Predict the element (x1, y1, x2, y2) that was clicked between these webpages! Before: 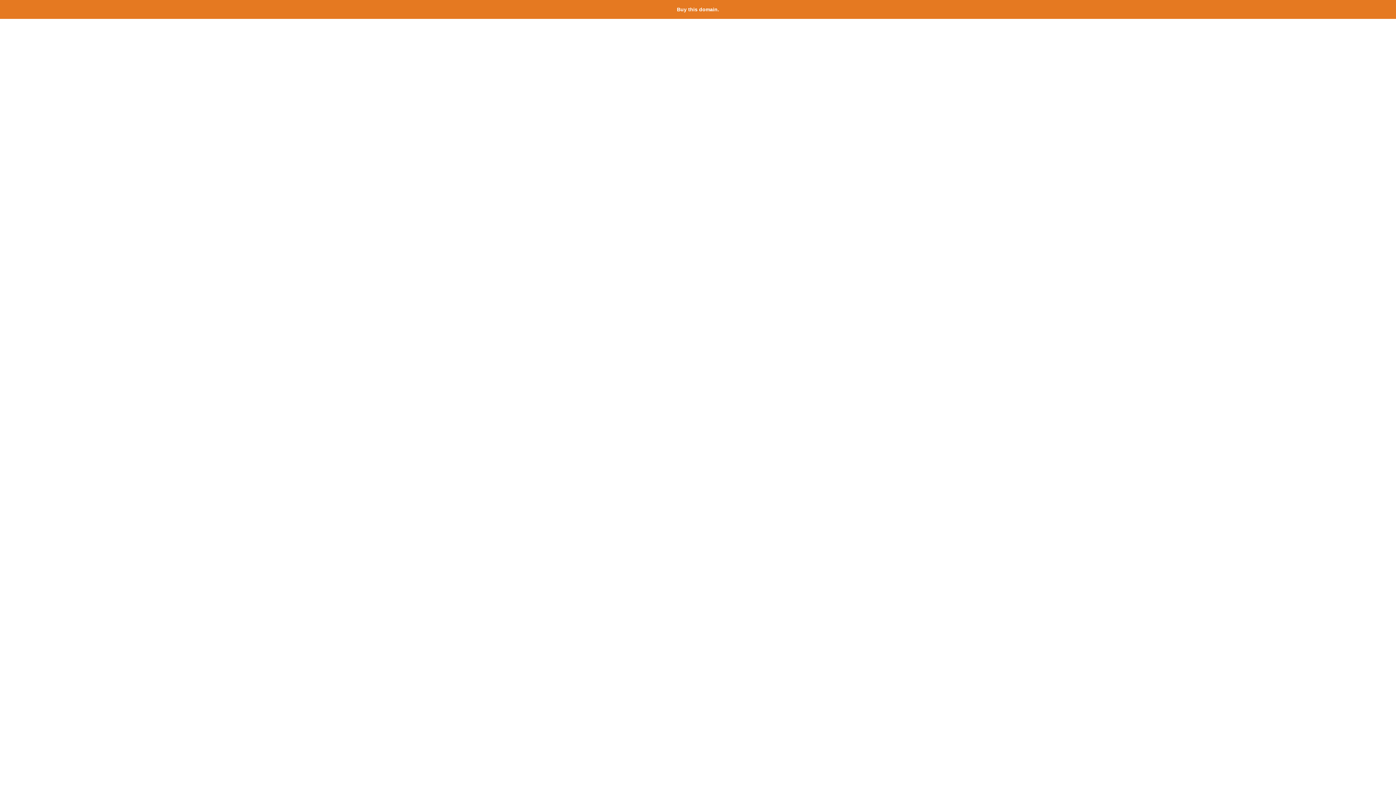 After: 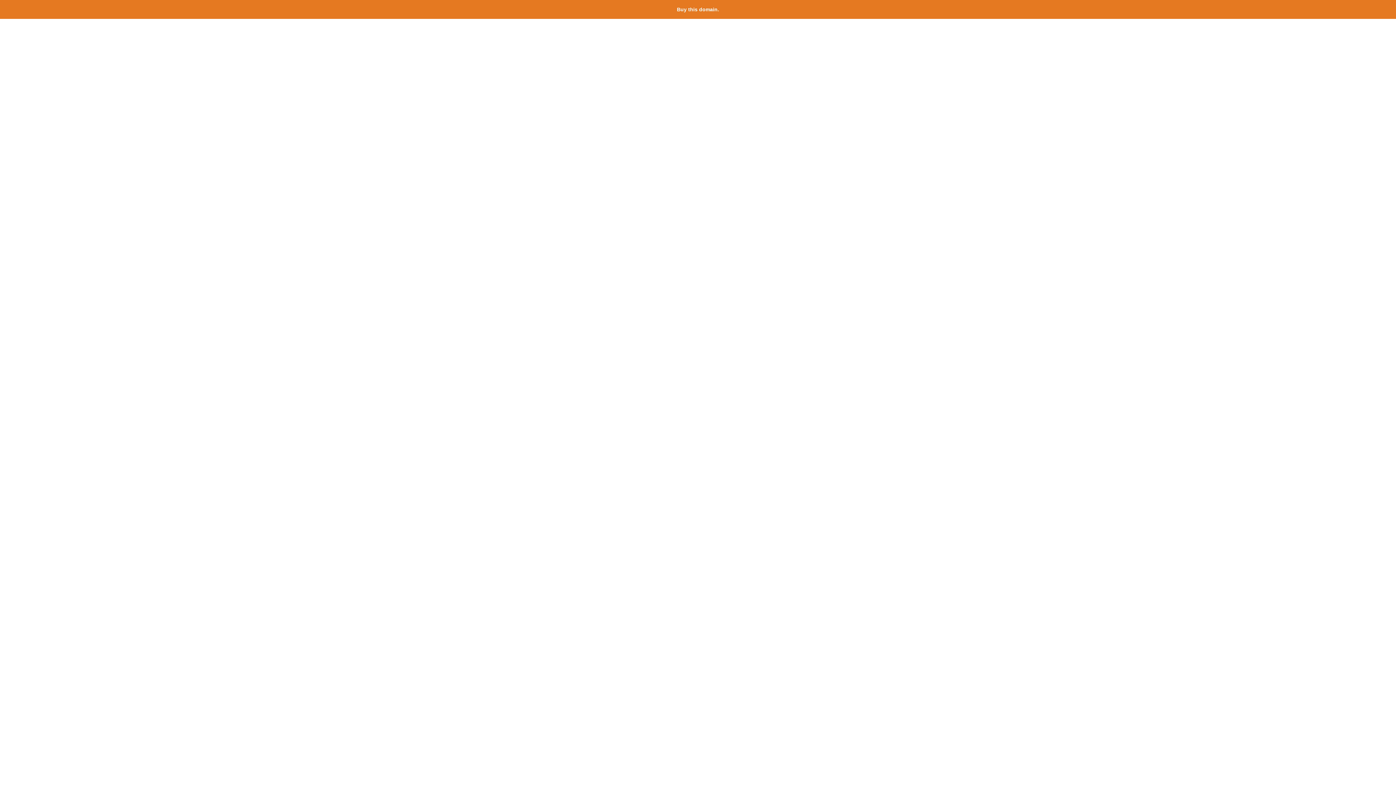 Action: label: Buy this domain. bbox: (677, 6, 719, 12)